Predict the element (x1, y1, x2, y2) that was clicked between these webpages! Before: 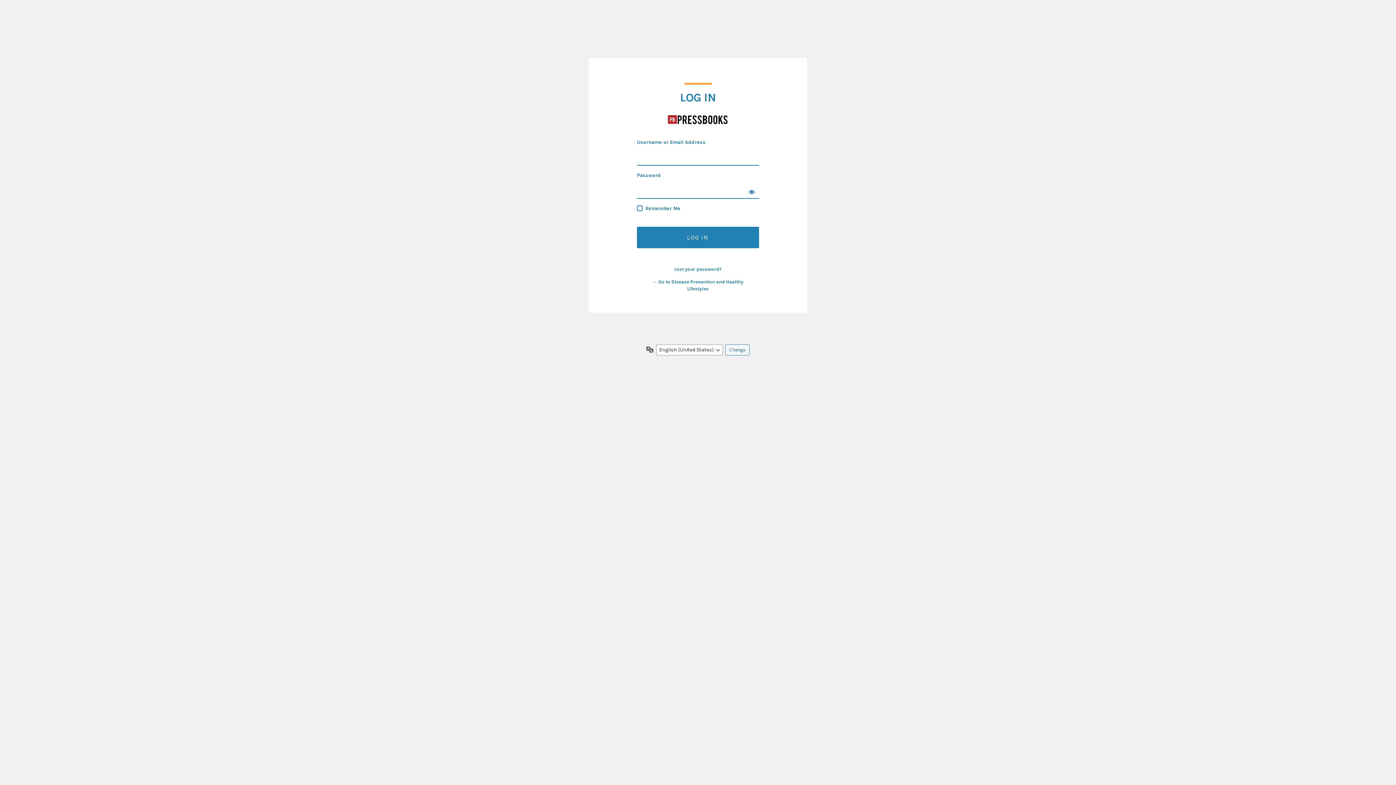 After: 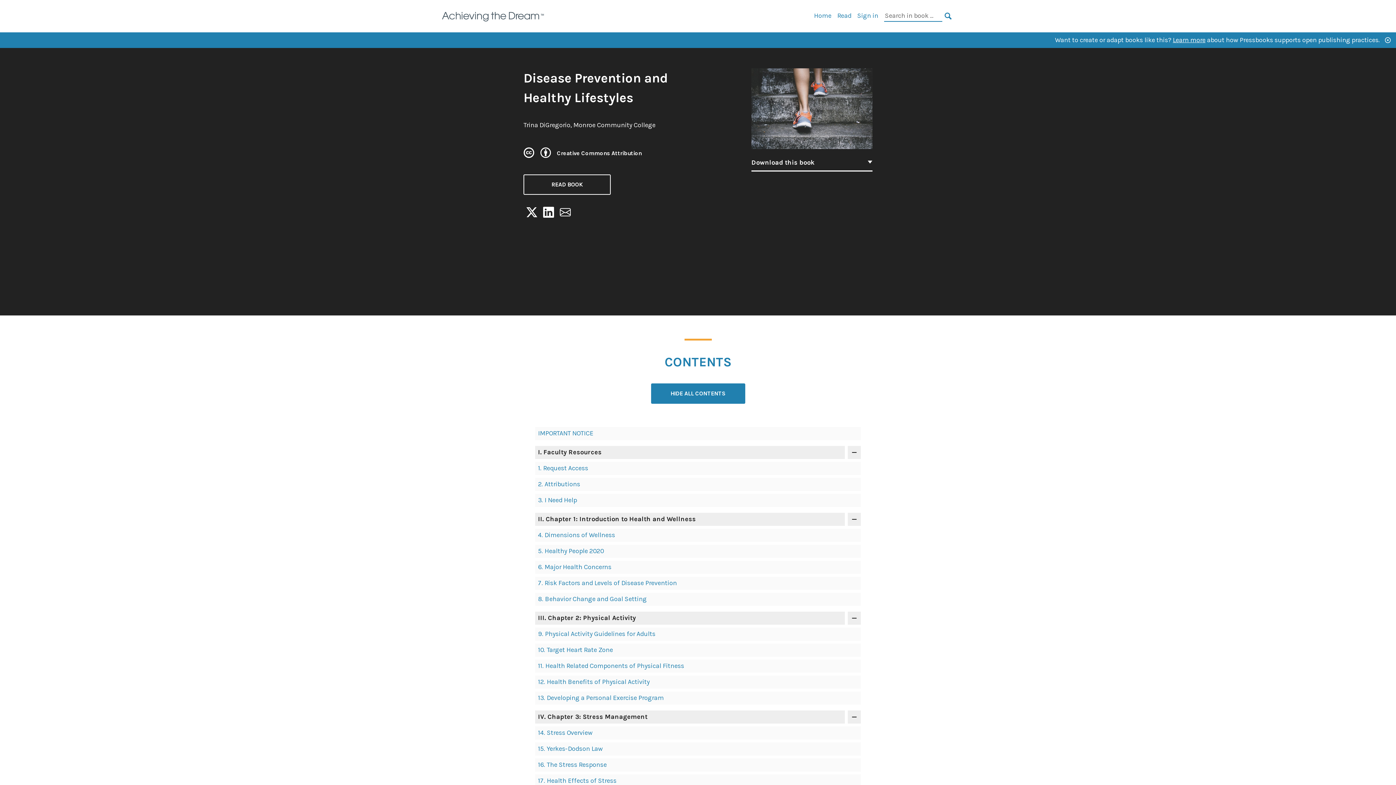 Action: bbox: (667, 109, 728, 129) label: Disease Prevention and Healthy Lifestyles